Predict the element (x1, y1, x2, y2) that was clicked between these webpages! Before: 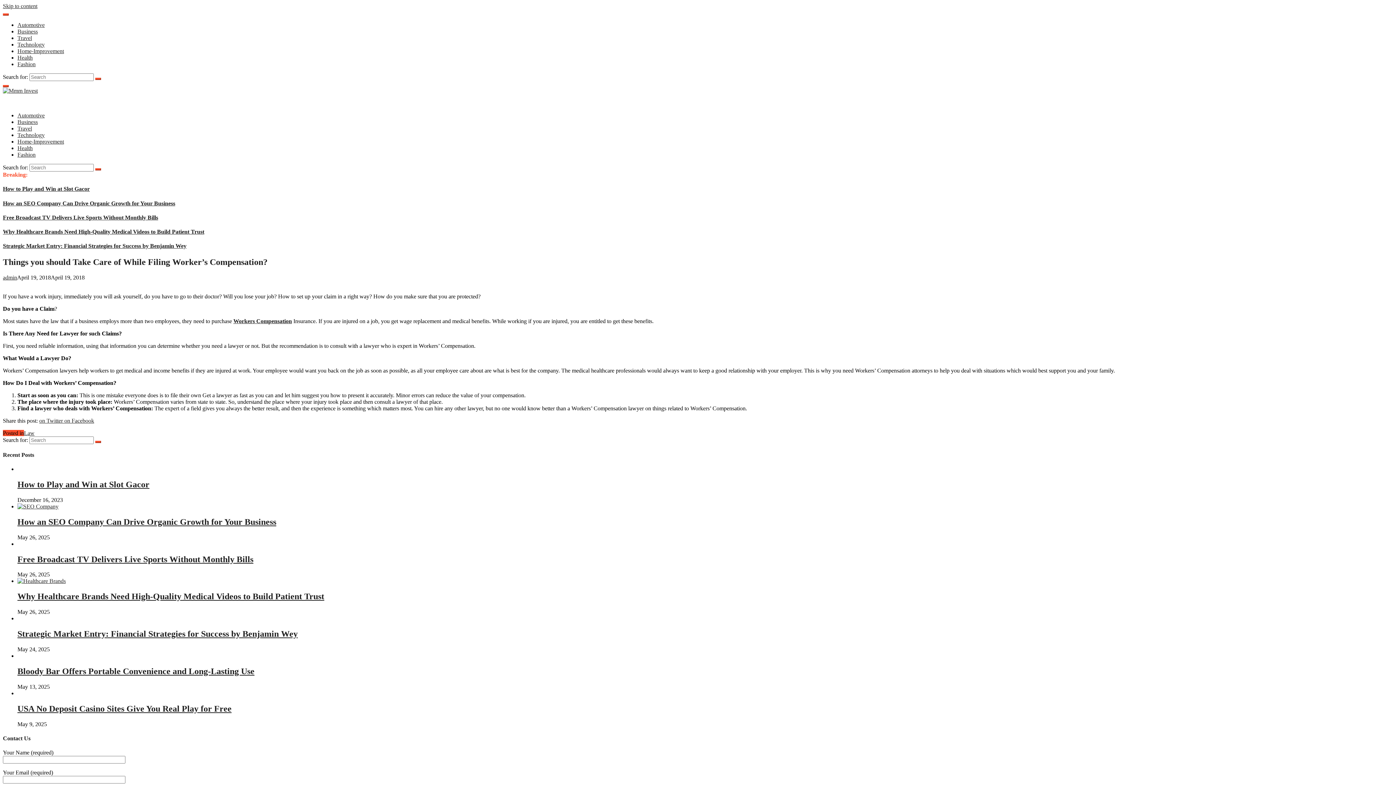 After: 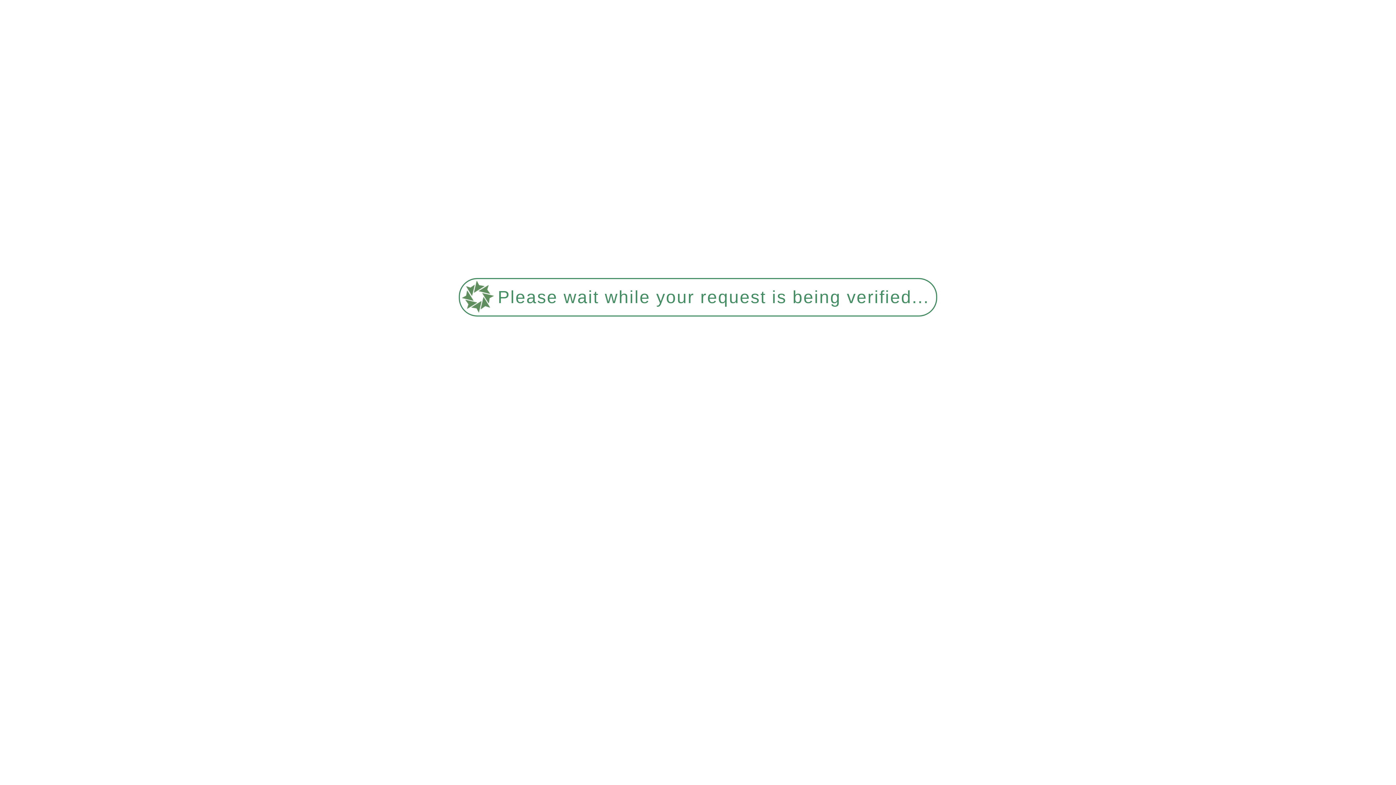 Action: label: How an SEO Company Can Drive Organic Growth for Your Business bbox: (17, 517, 276, 526)